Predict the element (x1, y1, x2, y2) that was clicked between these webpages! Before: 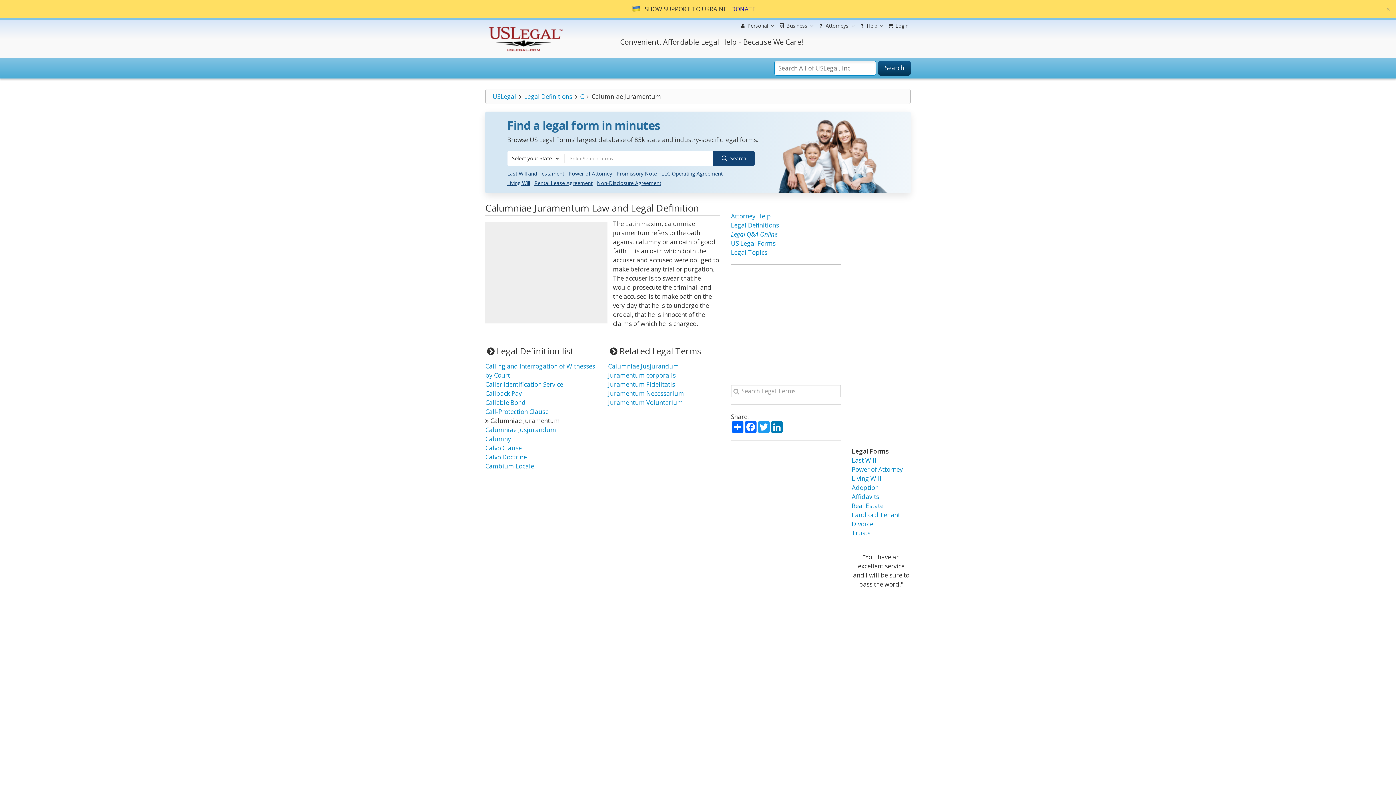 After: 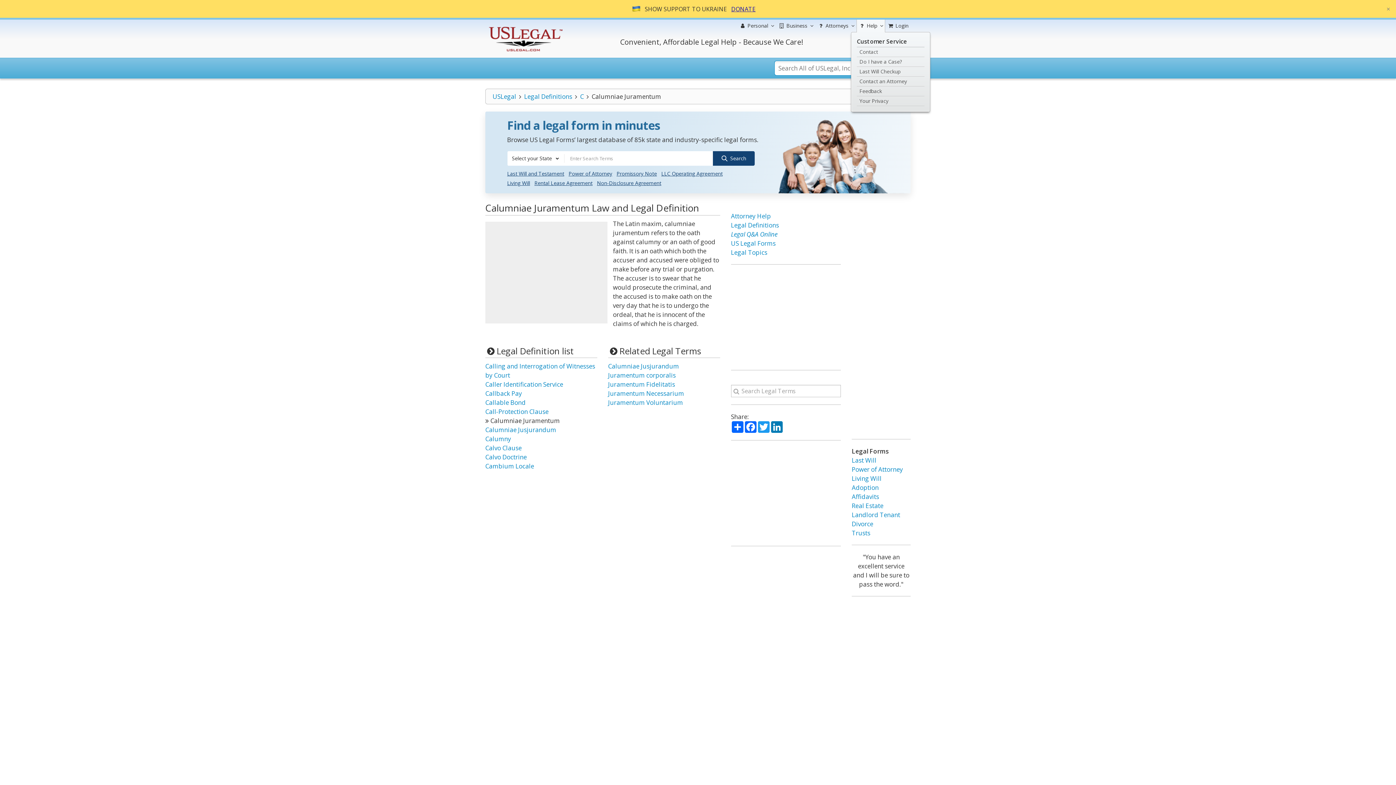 Action: label:  Help bbox: (856, 19, 885, 32)